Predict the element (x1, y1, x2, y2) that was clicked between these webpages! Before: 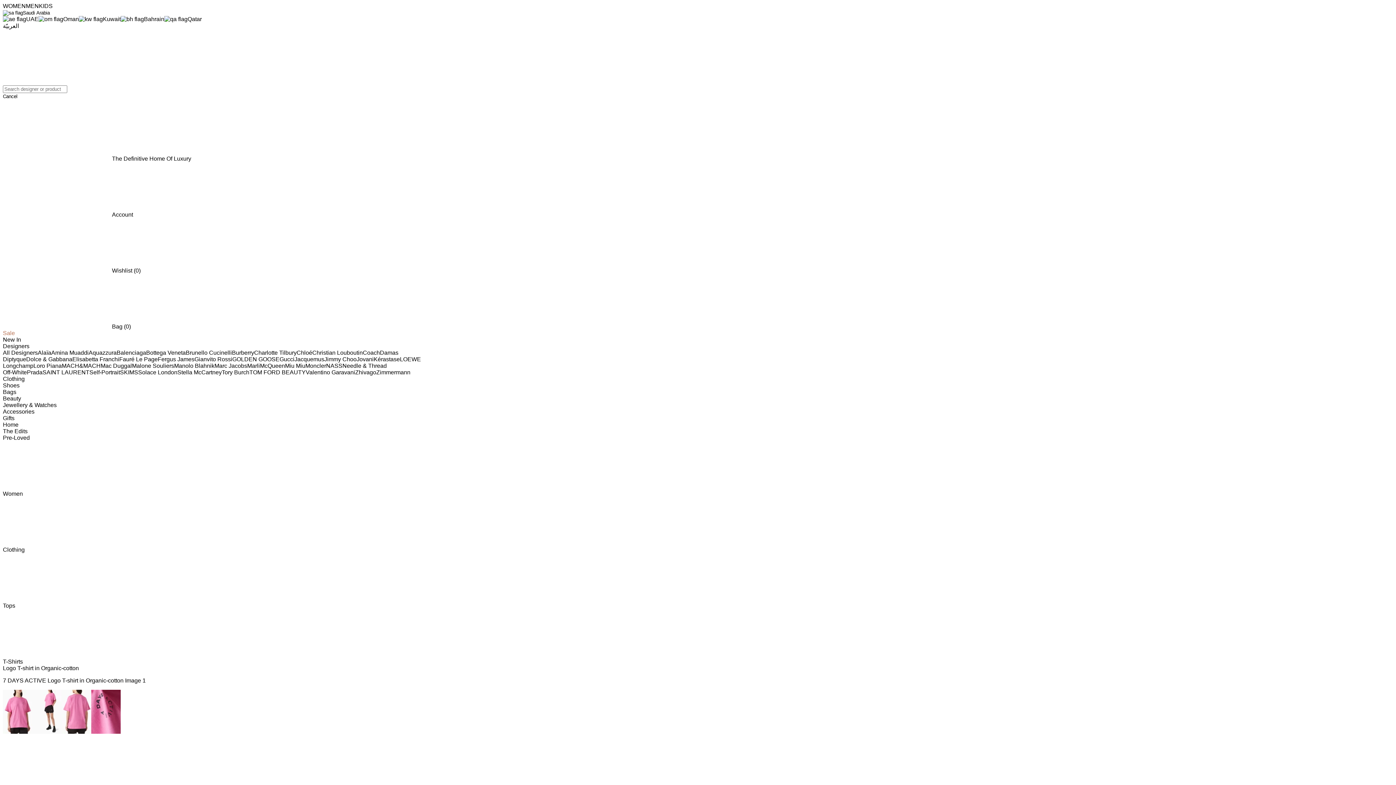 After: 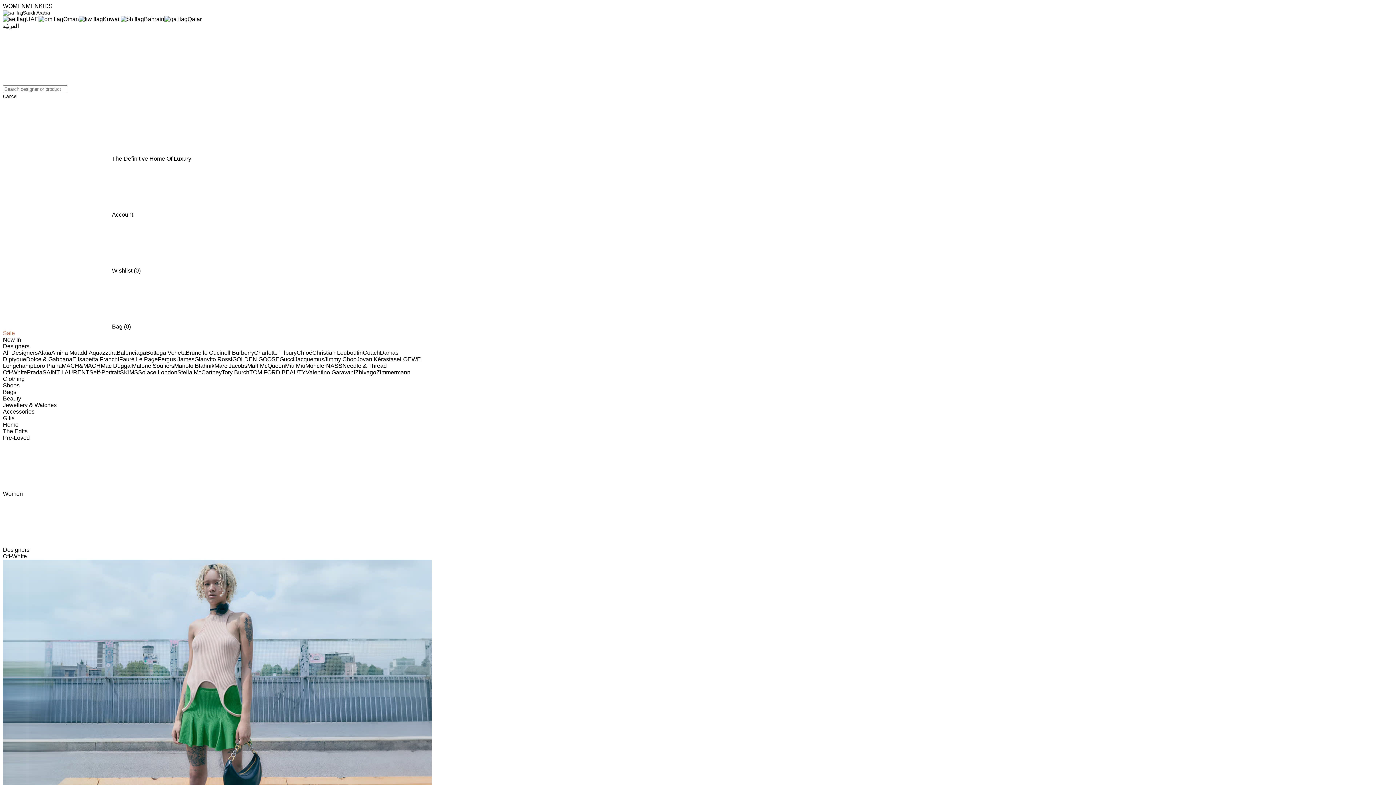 Action: label: Off-White bbox: (2, 369, 26, 375)